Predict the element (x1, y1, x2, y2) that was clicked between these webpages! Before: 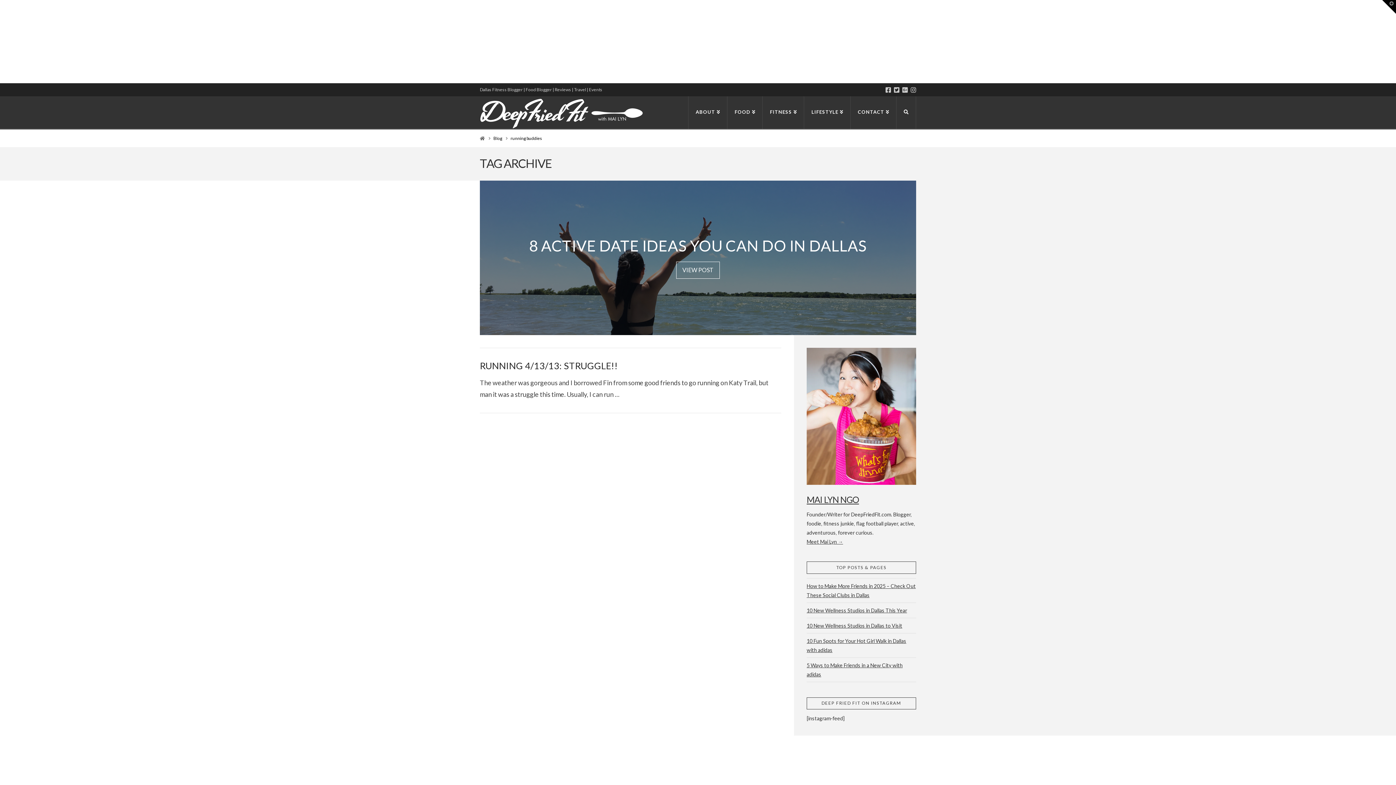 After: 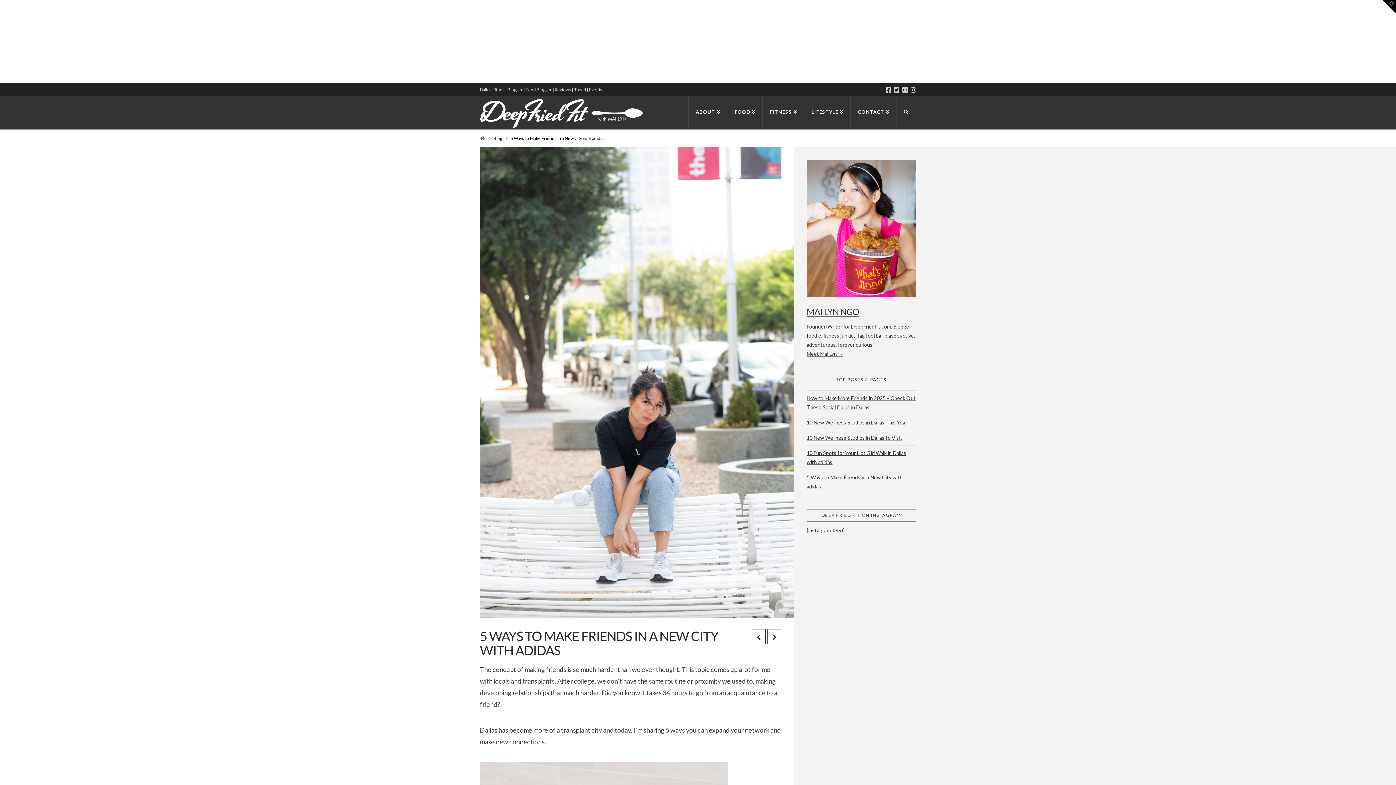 Action: bbox: (806, 658, 916, 682) label: 5 Ways to Make Friends in a New City with adidas